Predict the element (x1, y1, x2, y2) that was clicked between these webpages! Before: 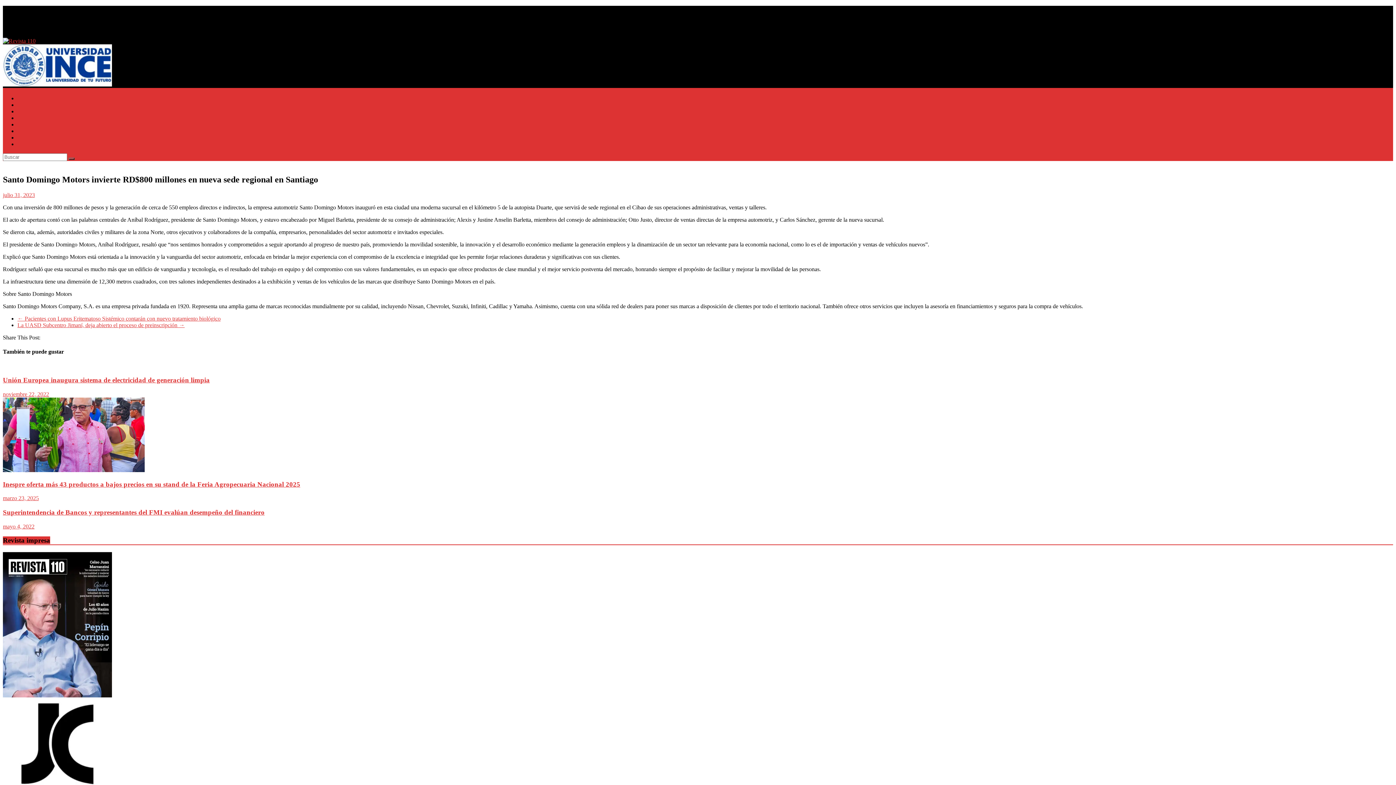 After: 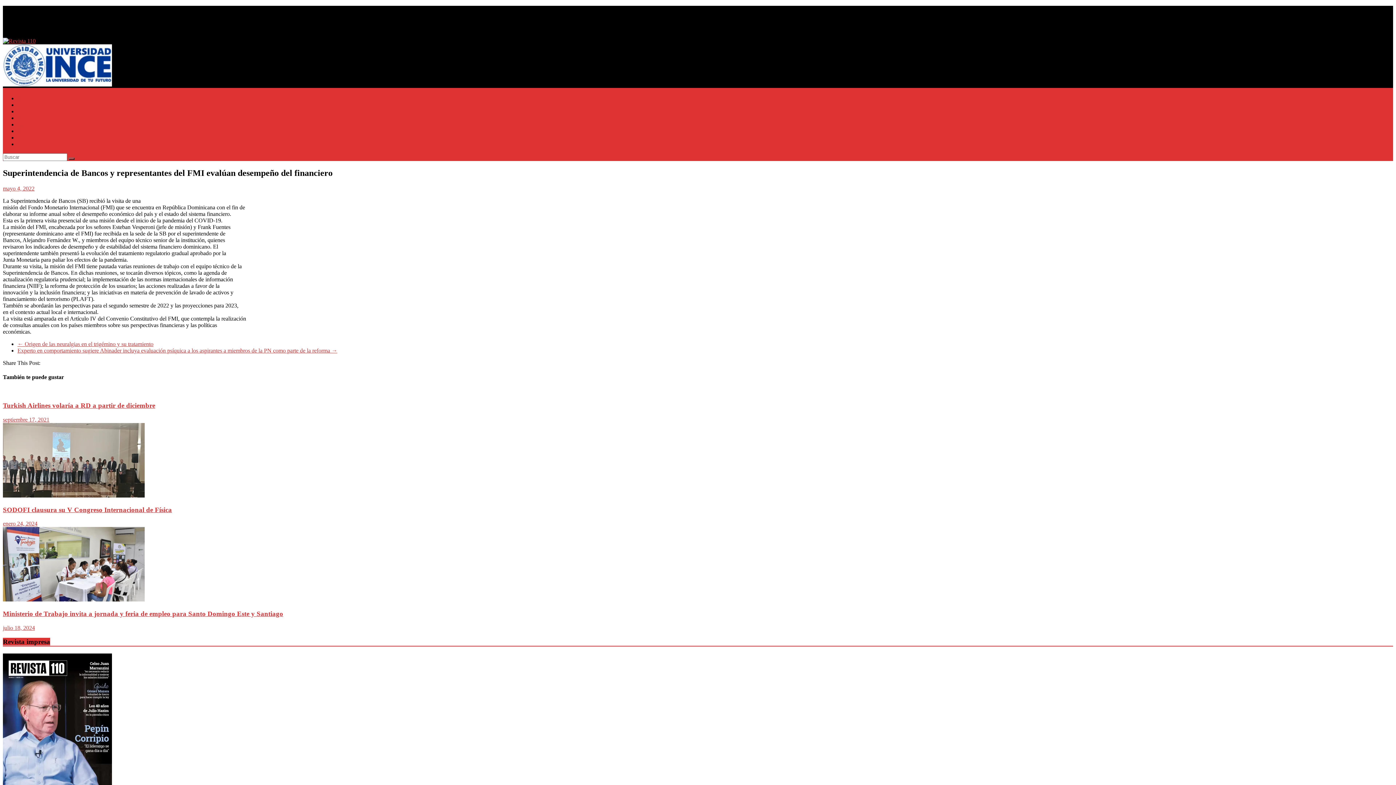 Action: label: mayo 4, 2022 bbox: (2, 523, 34, 529)